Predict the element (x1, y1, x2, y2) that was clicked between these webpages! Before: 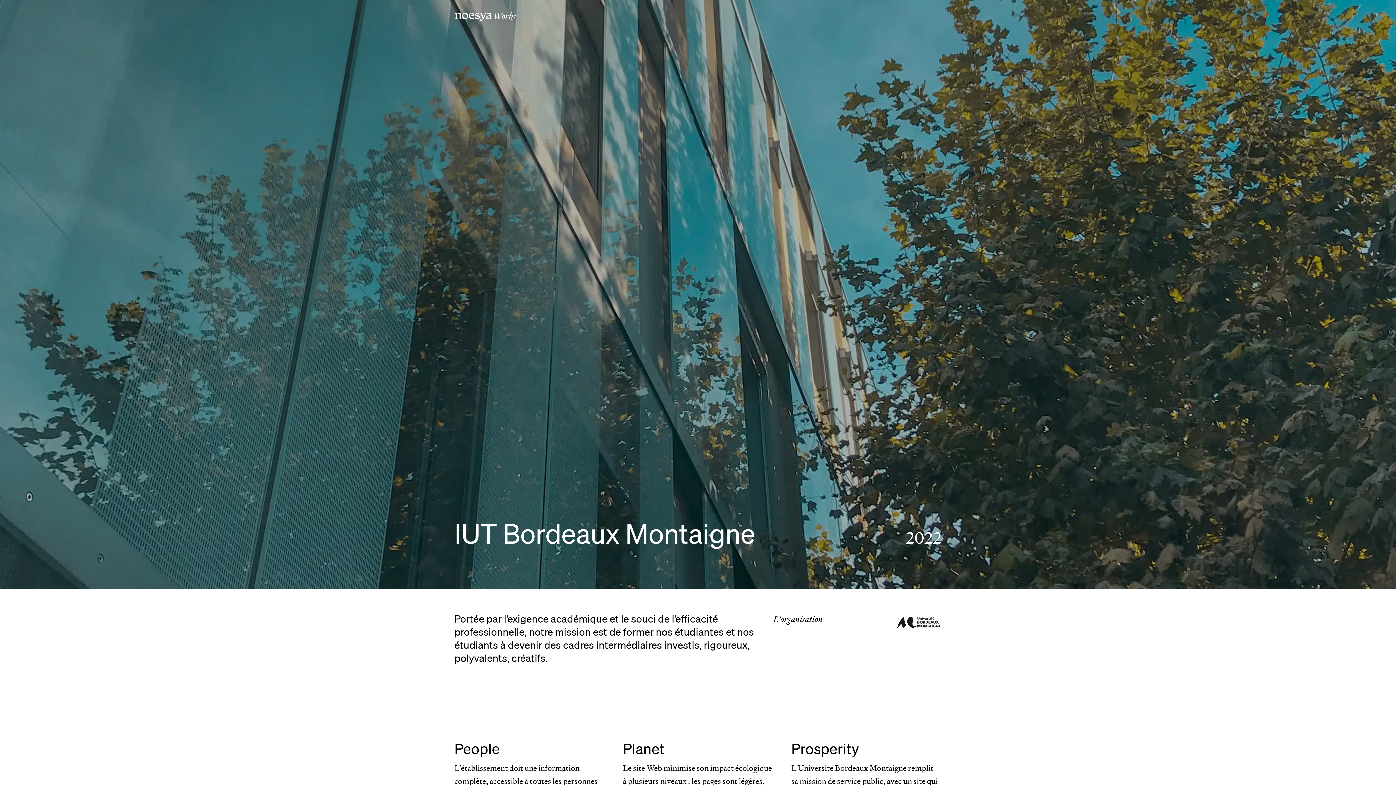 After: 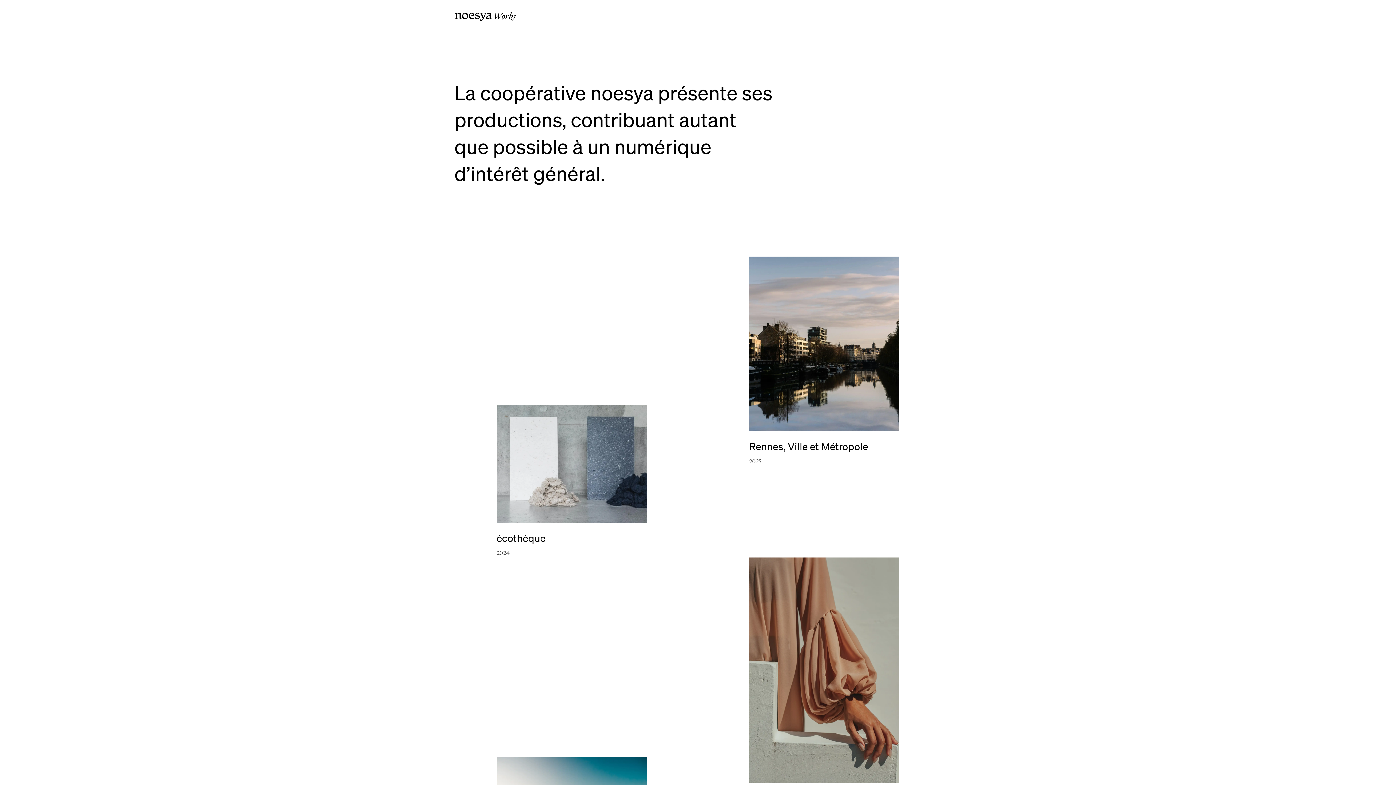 Action: bbox: (454, 10, 515, 21) label: Works